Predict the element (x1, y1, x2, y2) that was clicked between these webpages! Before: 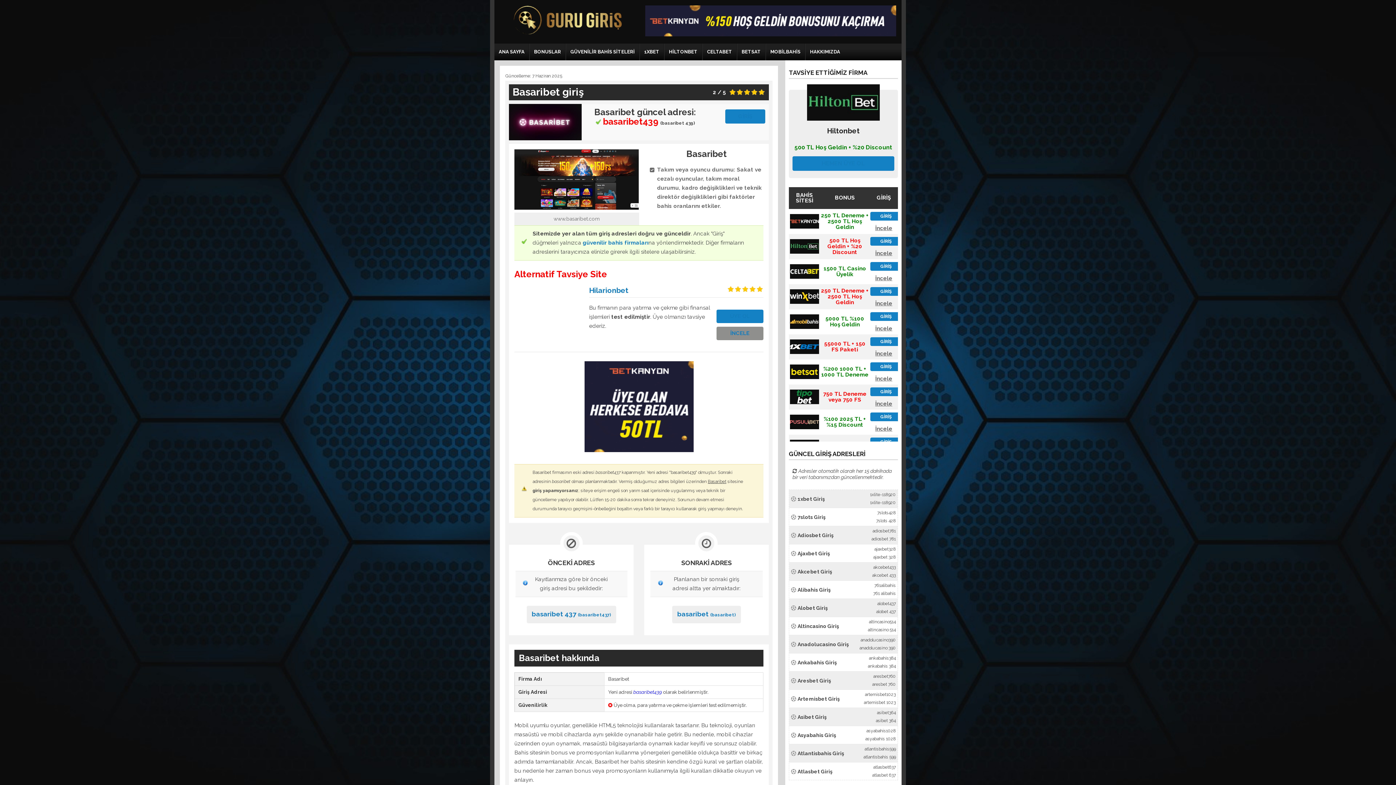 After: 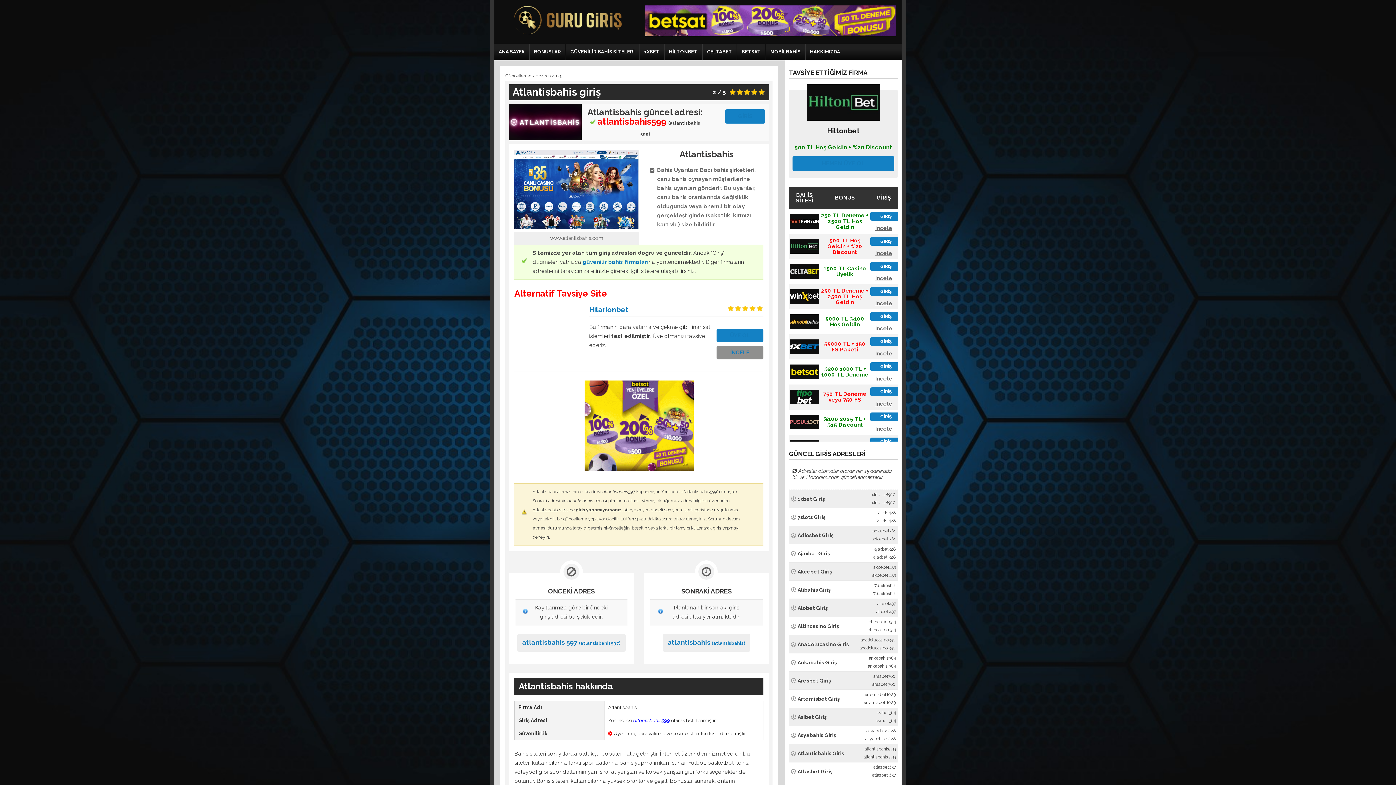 Action: bbox: (863, 755, 896, 760) label: atlantisbahis 599